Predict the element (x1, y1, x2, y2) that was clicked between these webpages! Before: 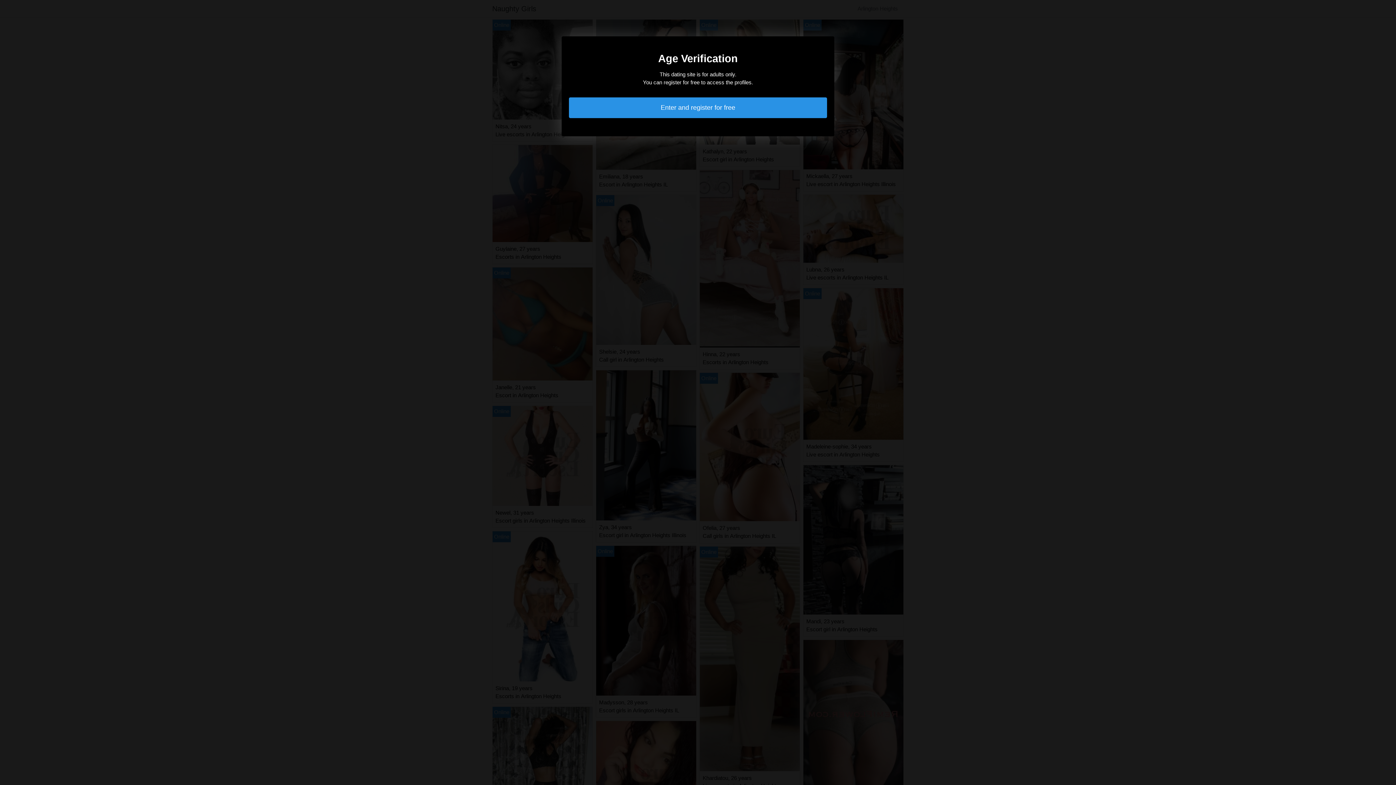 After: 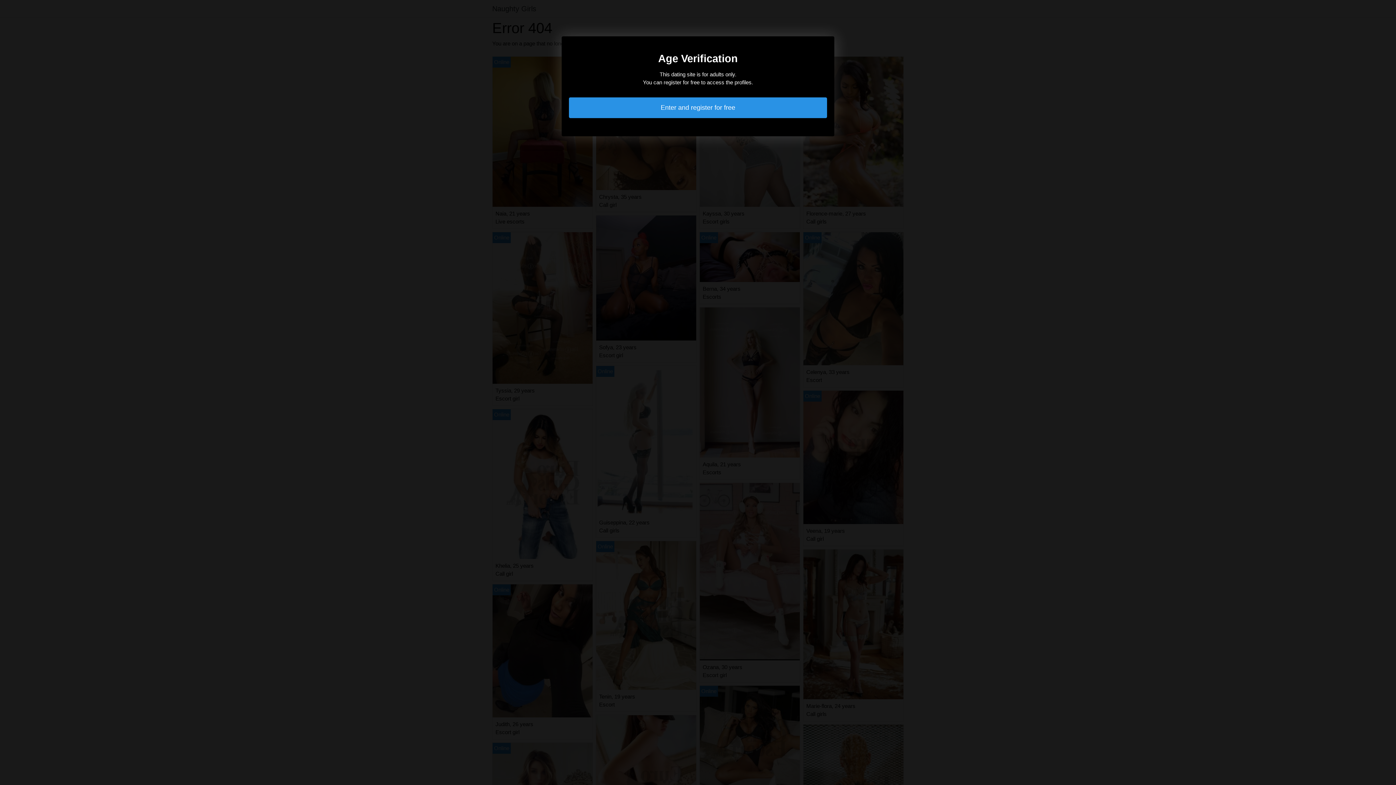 Action: label: Enter and register for free bbox: (569, 97, 827, 118)